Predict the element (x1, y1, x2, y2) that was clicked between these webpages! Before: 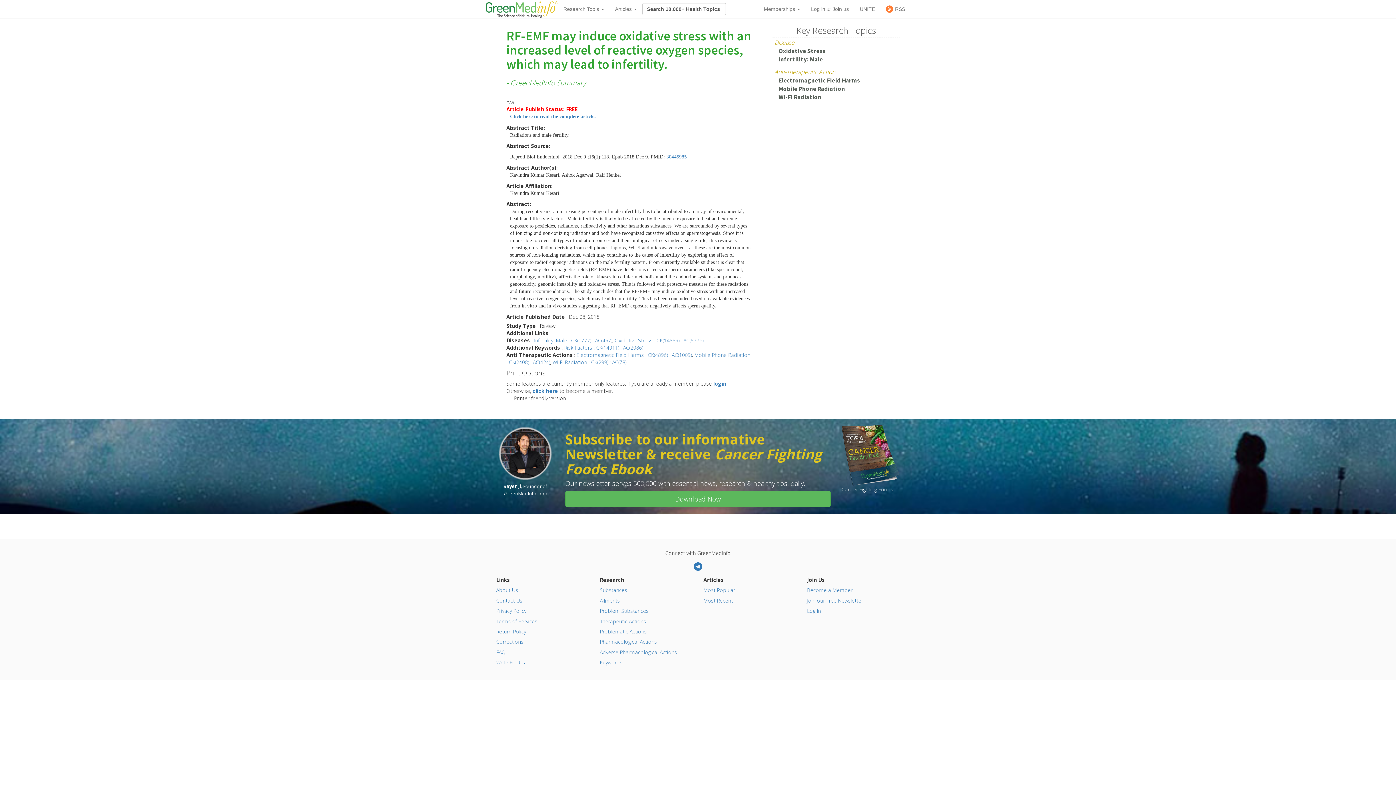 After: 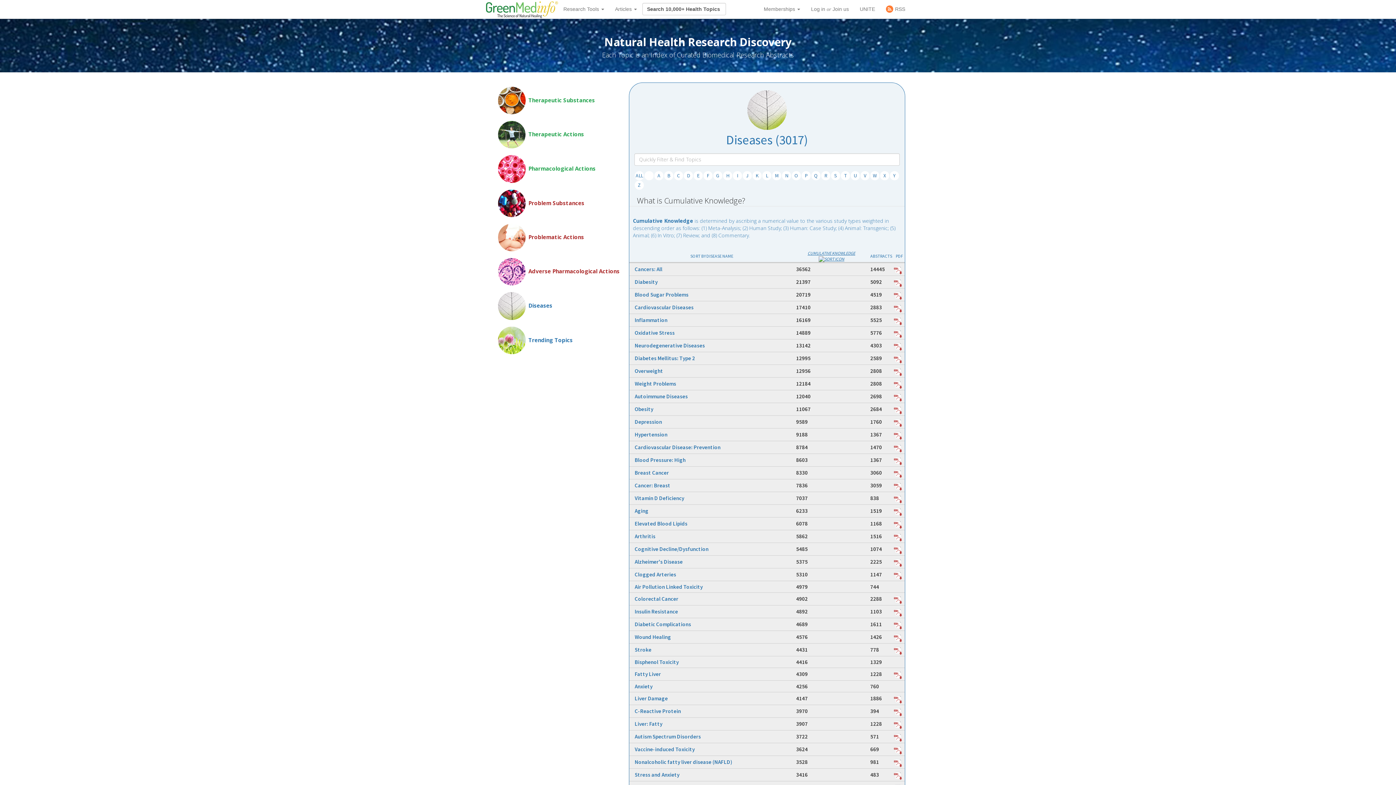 Action: bbox: (600, 597, 620, 604) label: Ailments